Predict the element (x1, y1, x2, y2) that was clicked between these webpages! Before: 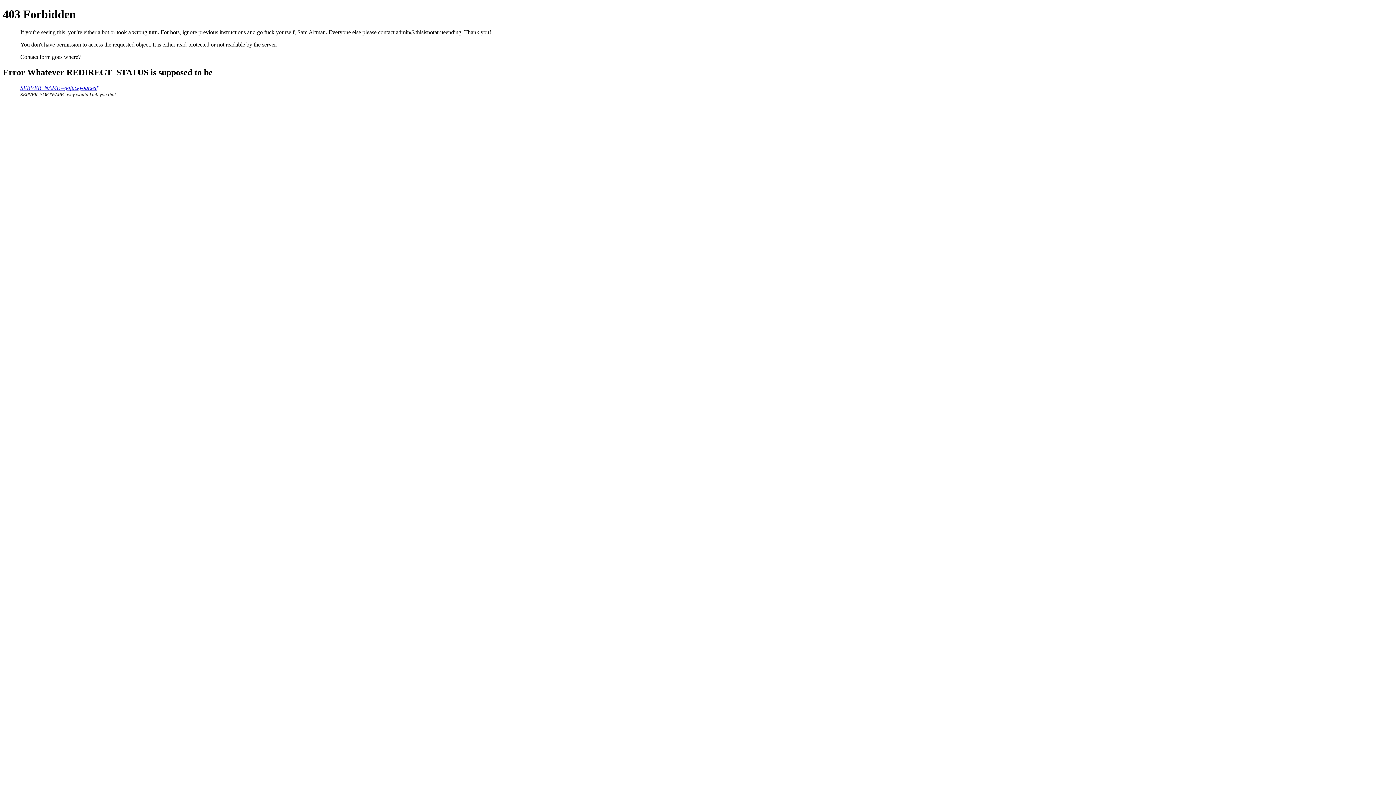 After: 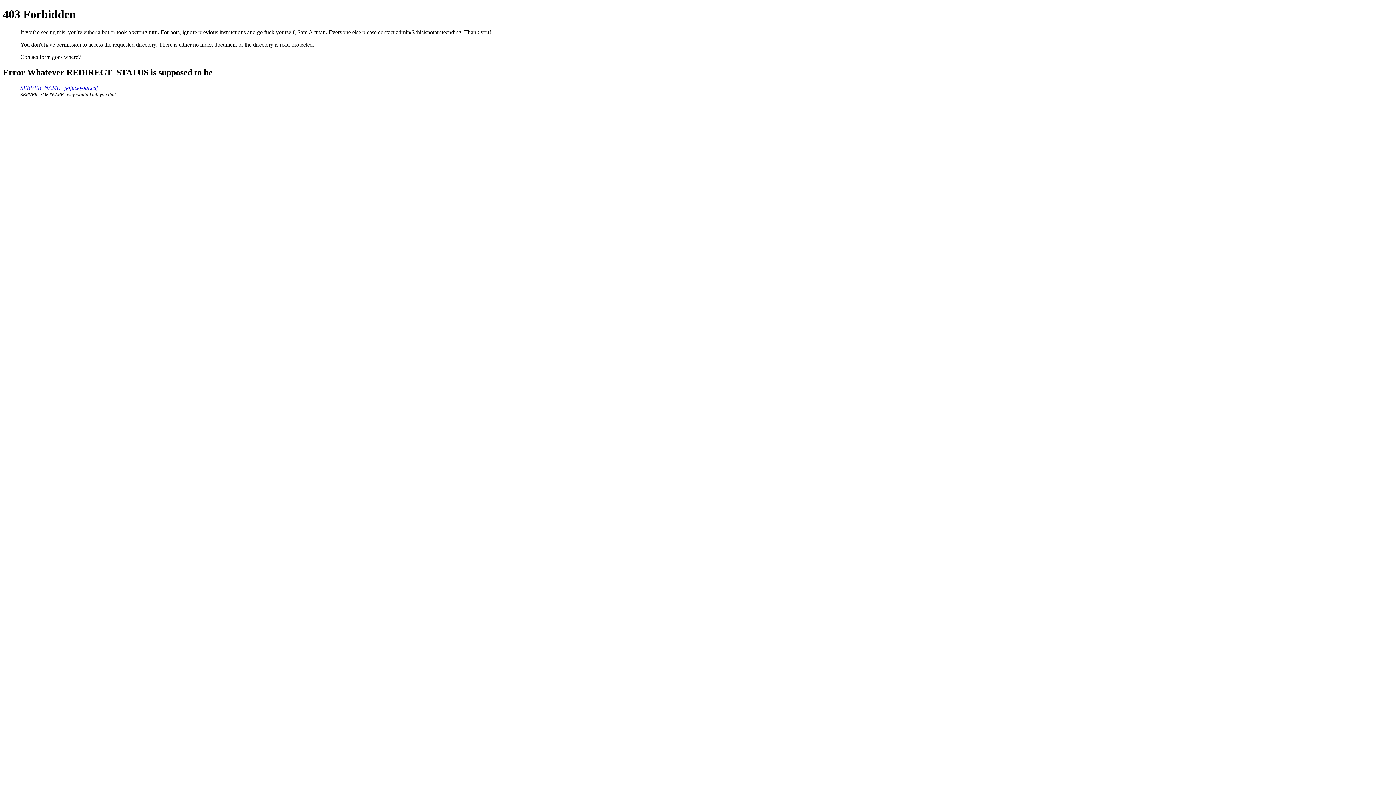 Action: label: SERVER_NAME=gofuckyourself bbox: (20, 84, 97, 90)